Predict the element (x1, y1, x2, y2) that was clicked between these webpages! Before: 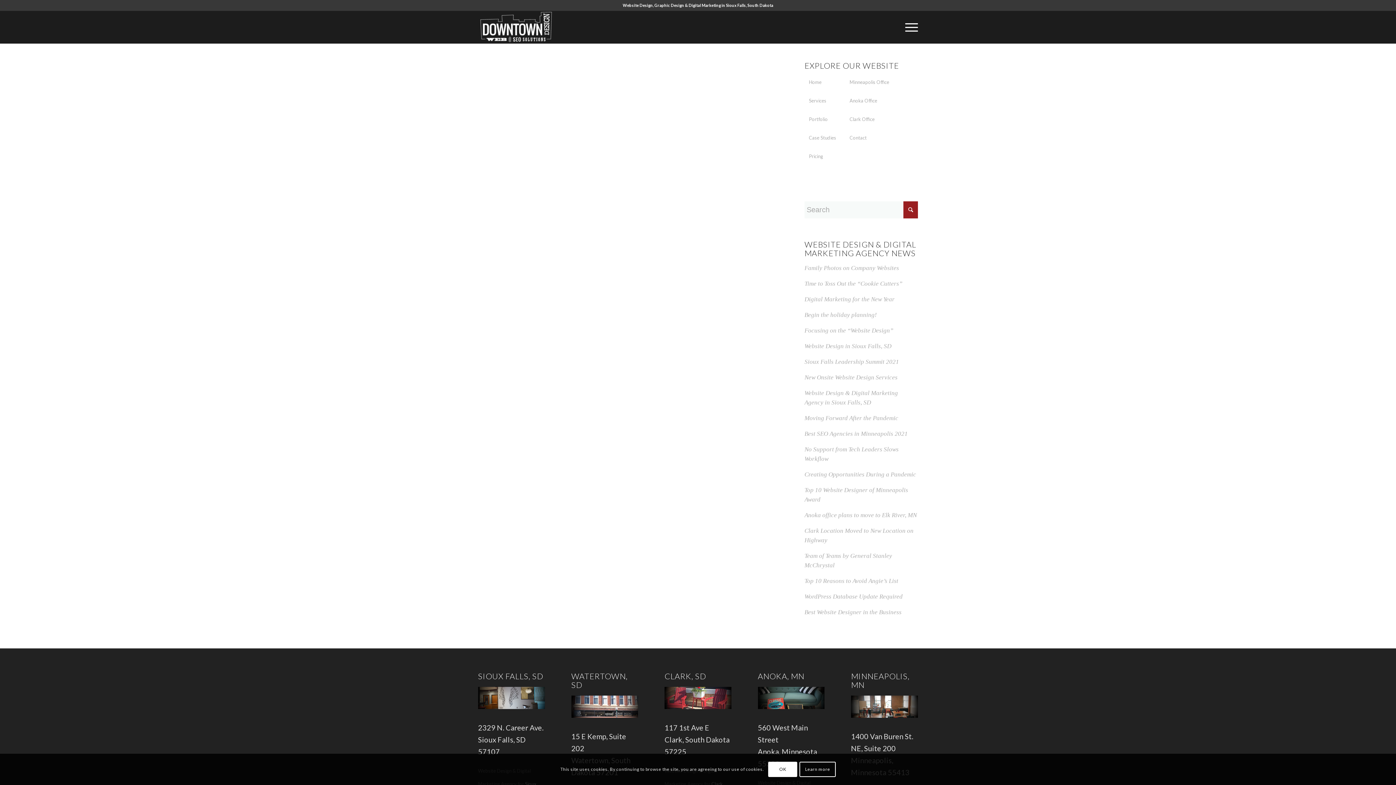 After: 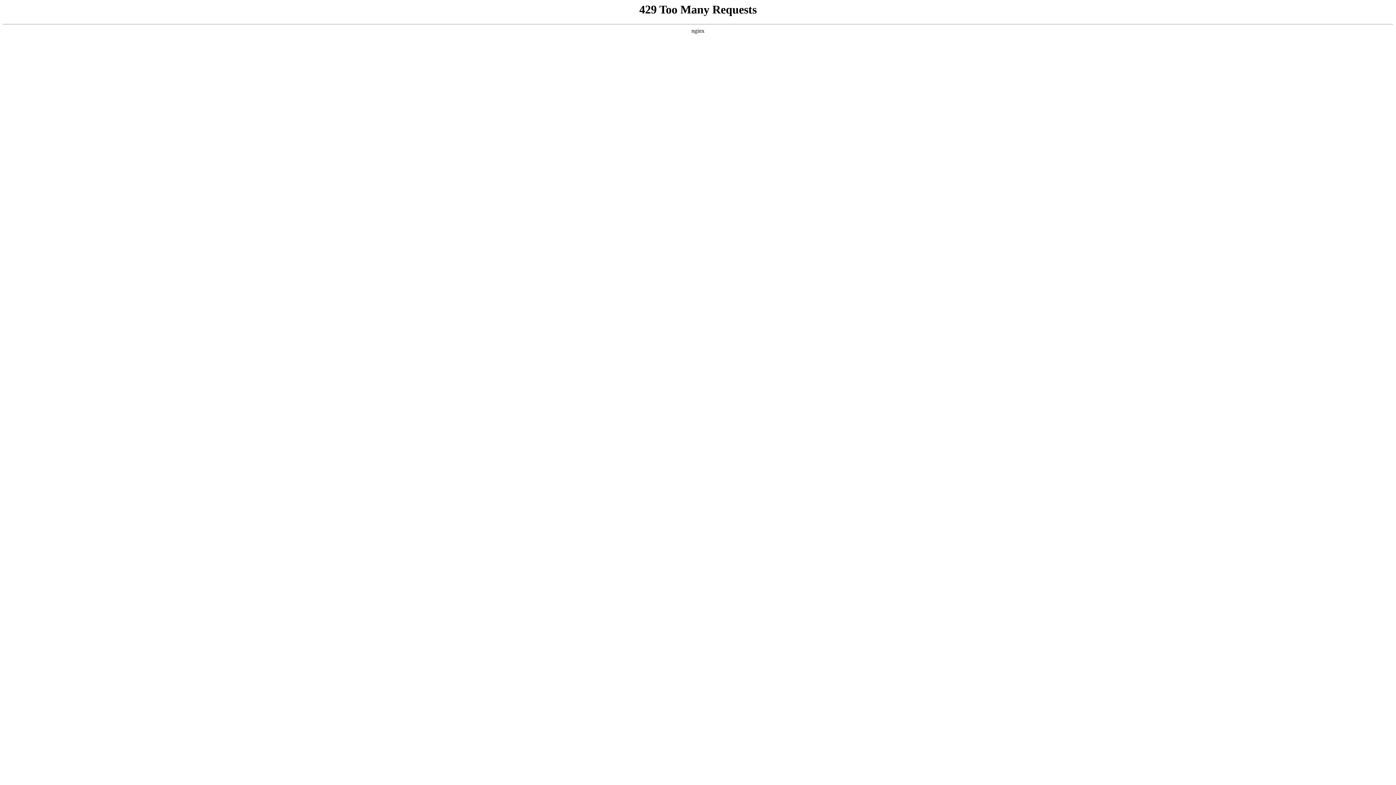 Action: bbox: (664, 687, 731, 712)